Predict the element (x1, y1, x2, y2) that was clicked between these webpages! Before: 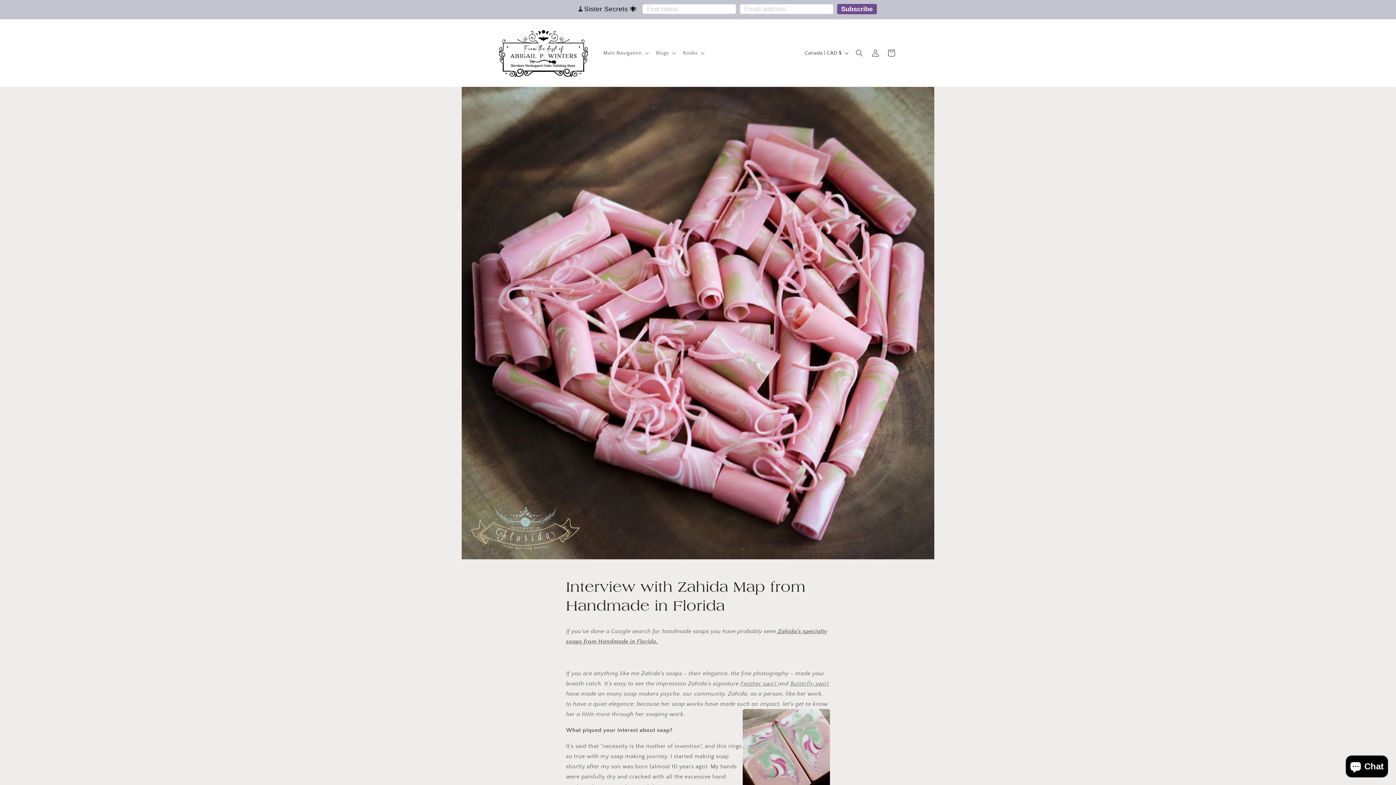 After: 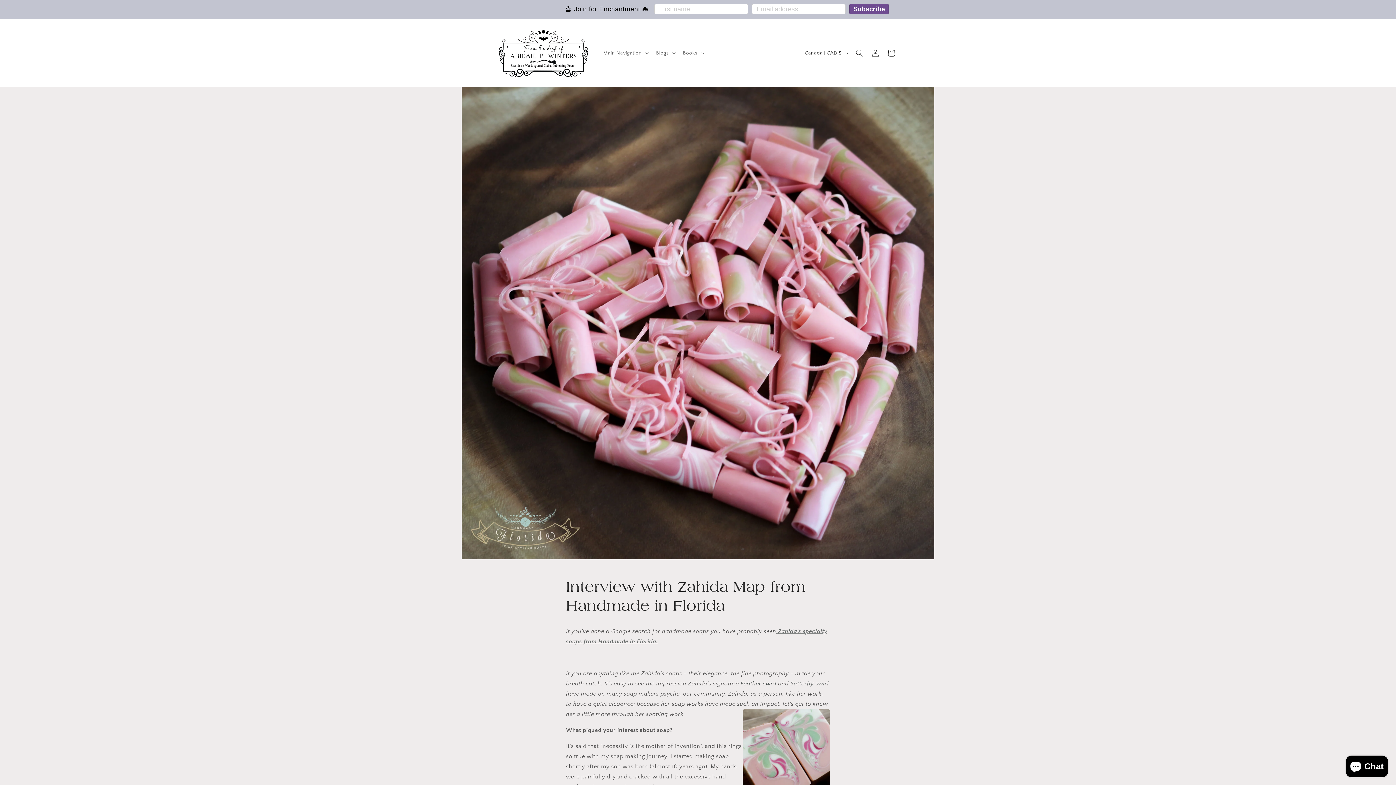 Action: bbox: (740, 680, 778, 687) label: Feather swirl 